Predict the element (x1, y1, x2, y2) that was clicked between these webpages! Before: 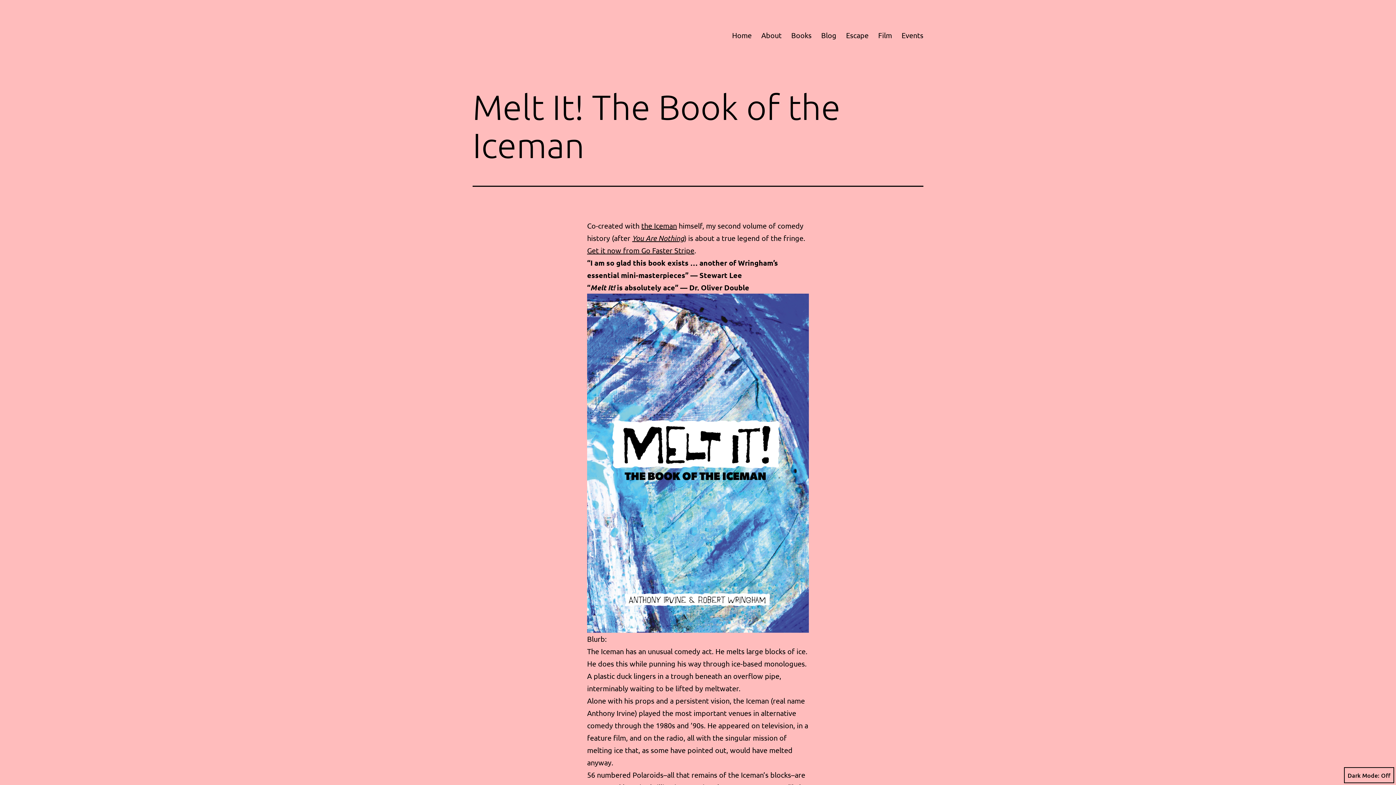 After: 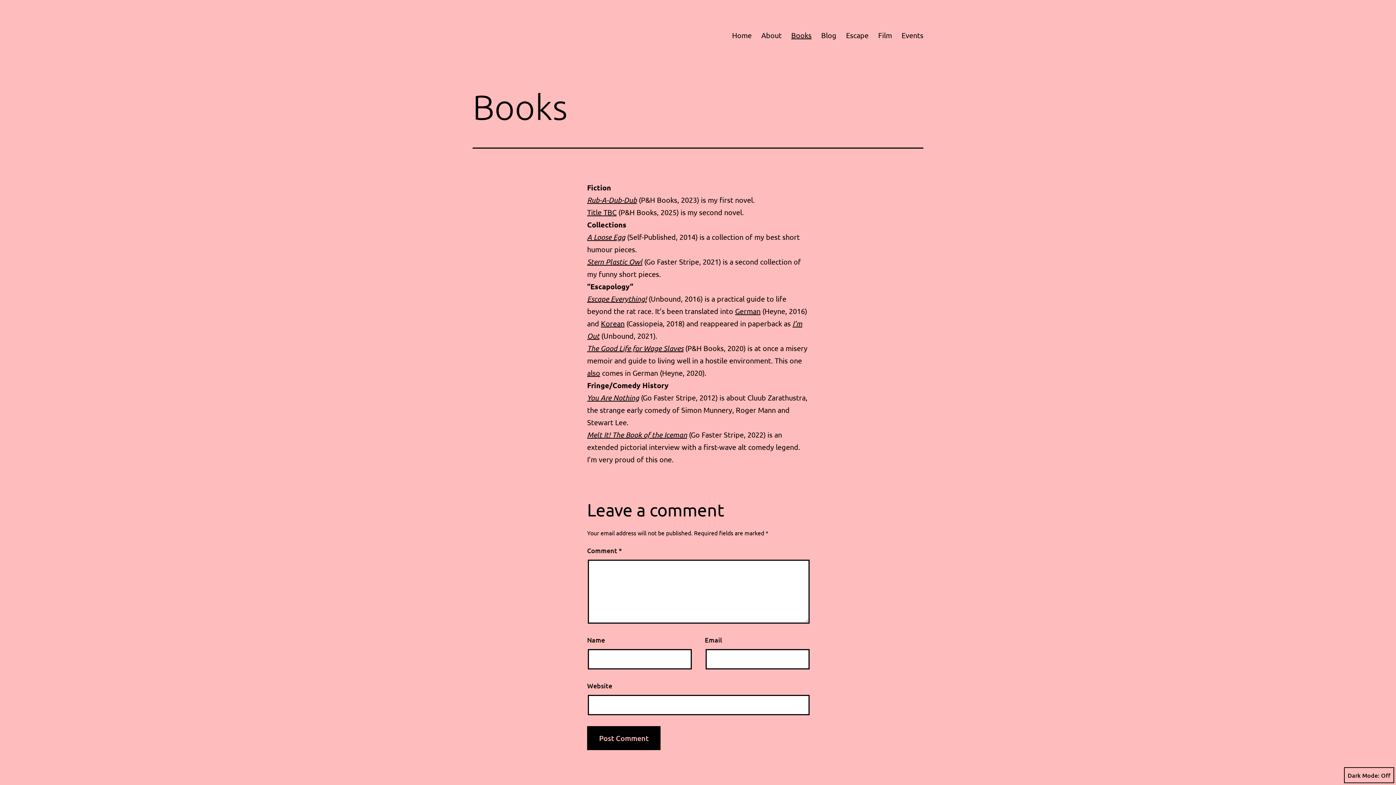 Action: bbox: (786, 26, 816, 44) label: Books